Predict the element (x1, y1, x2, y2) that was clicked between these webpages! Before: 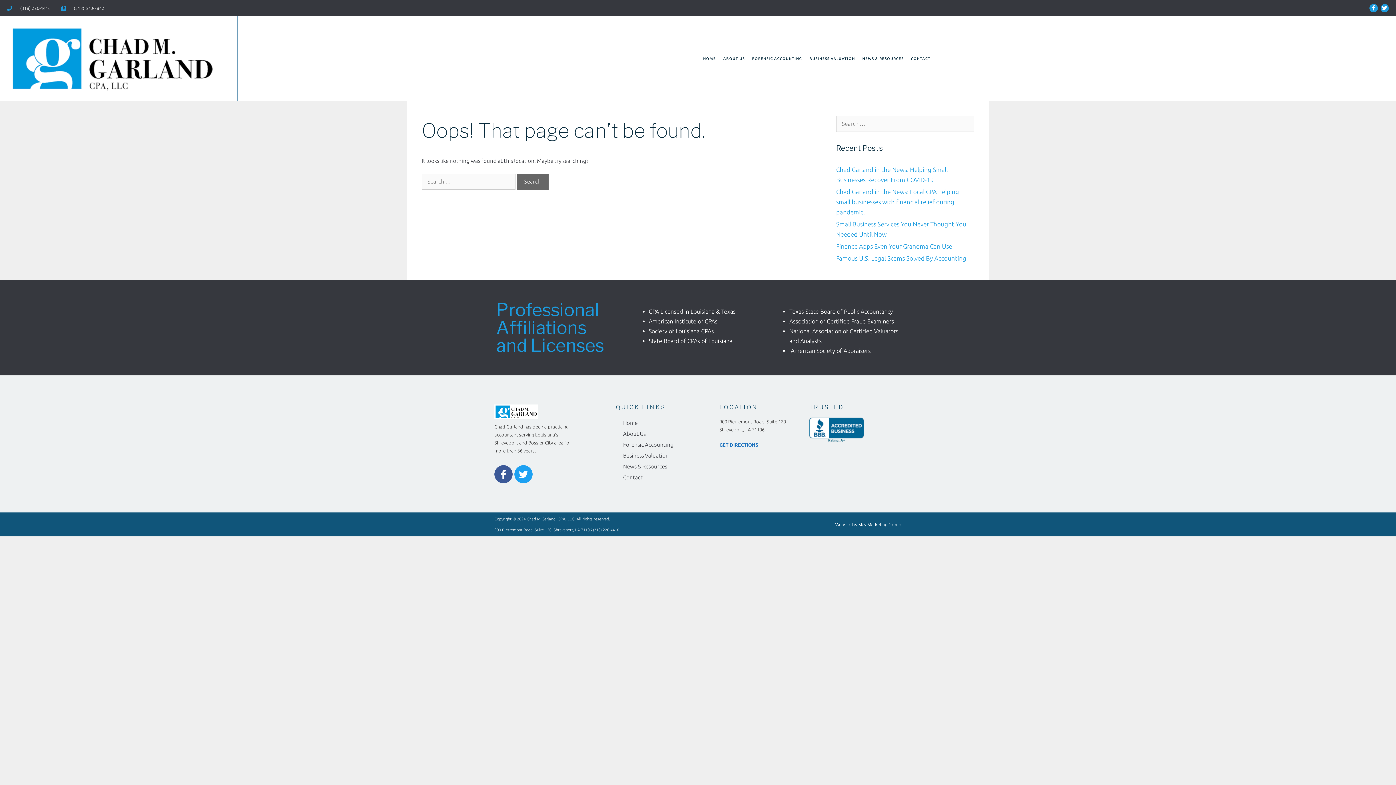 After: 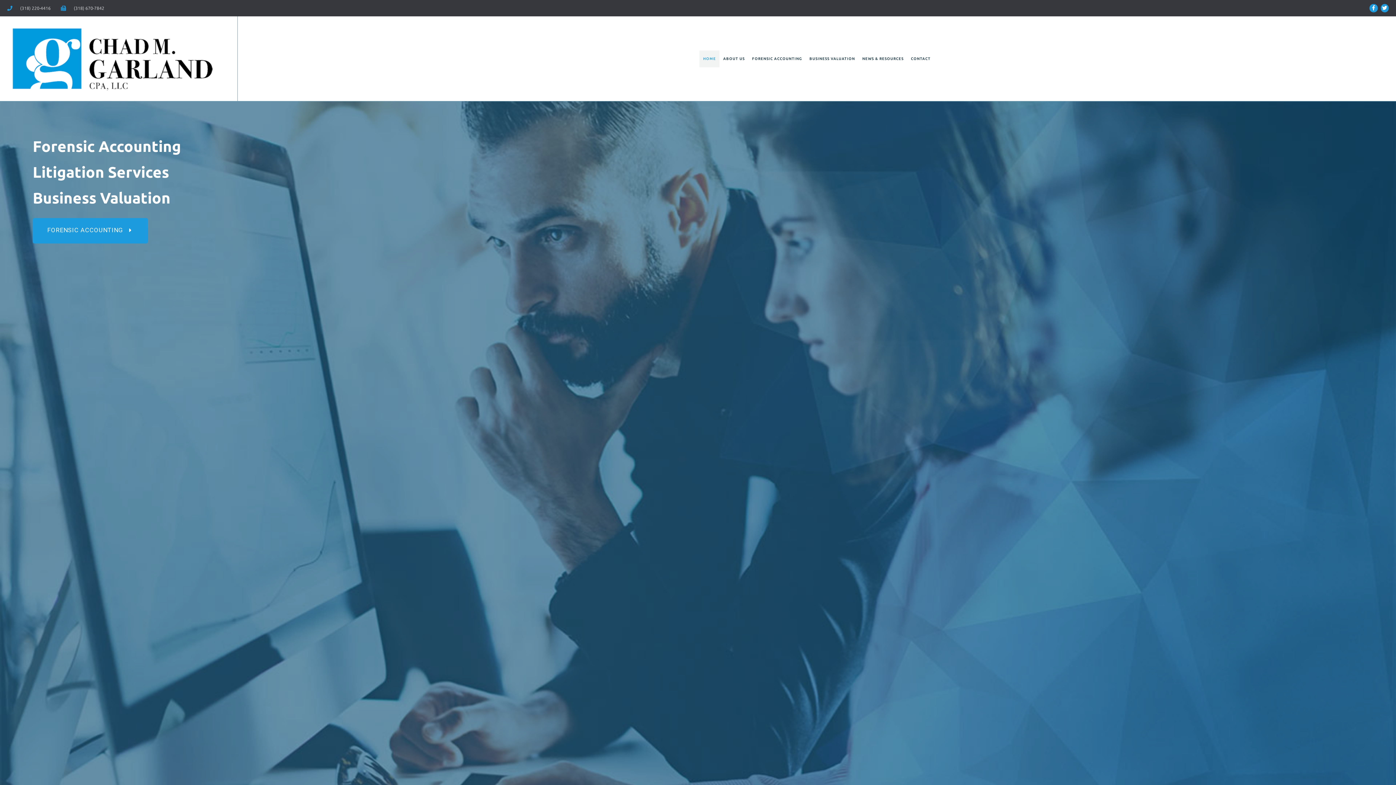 Action: bbox: (699, 50, 719, 67) label: HOME